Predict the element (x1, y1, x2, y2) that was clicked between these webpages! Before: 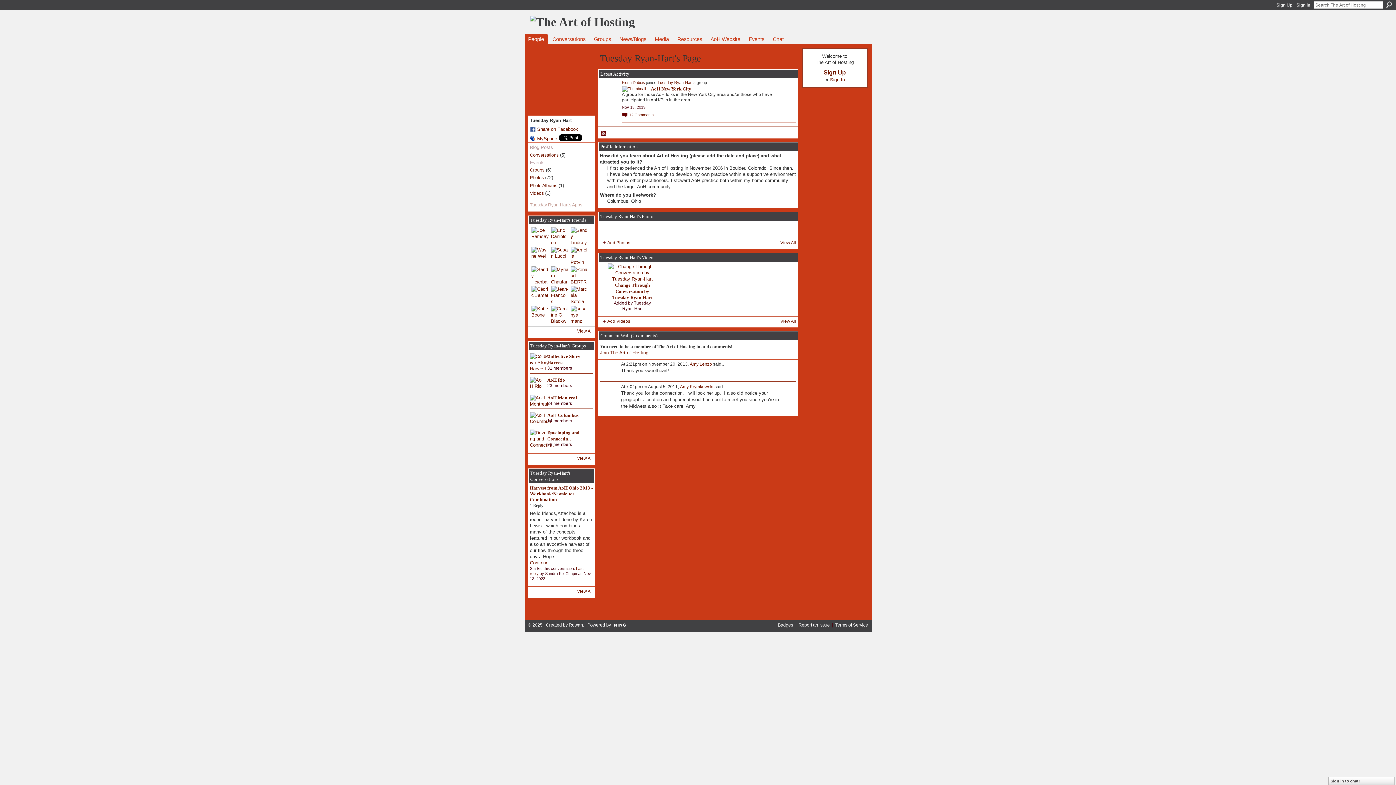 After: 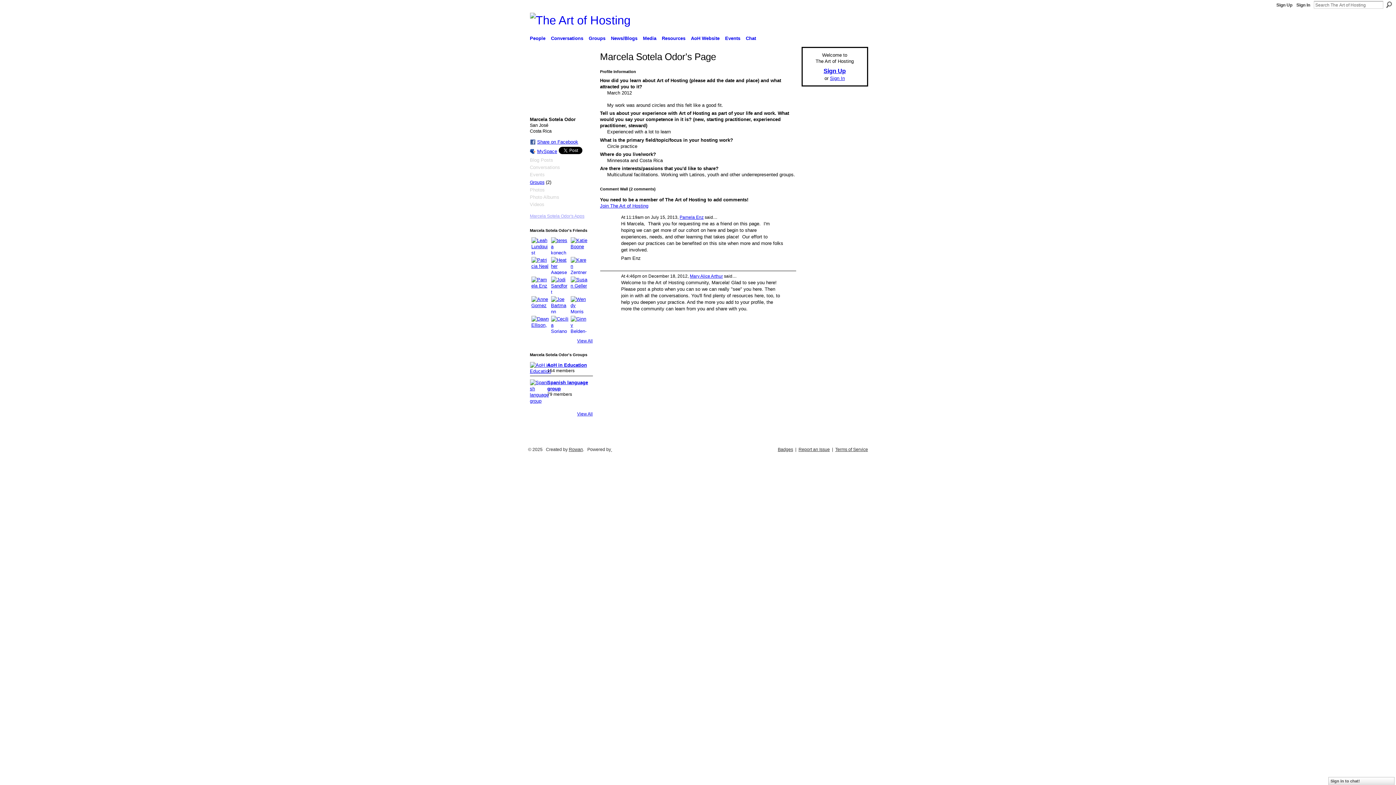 Action: bbox: (570, 286, 588, 303)